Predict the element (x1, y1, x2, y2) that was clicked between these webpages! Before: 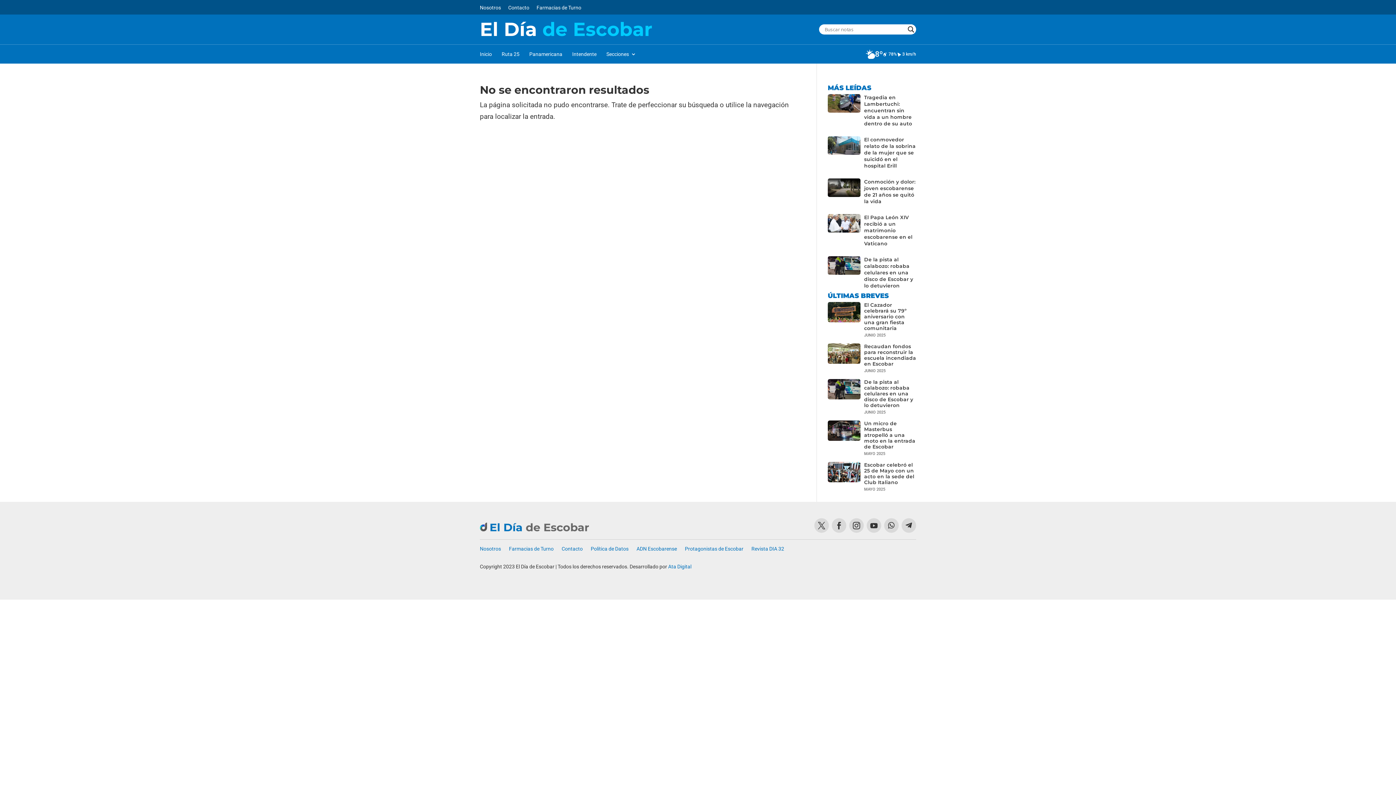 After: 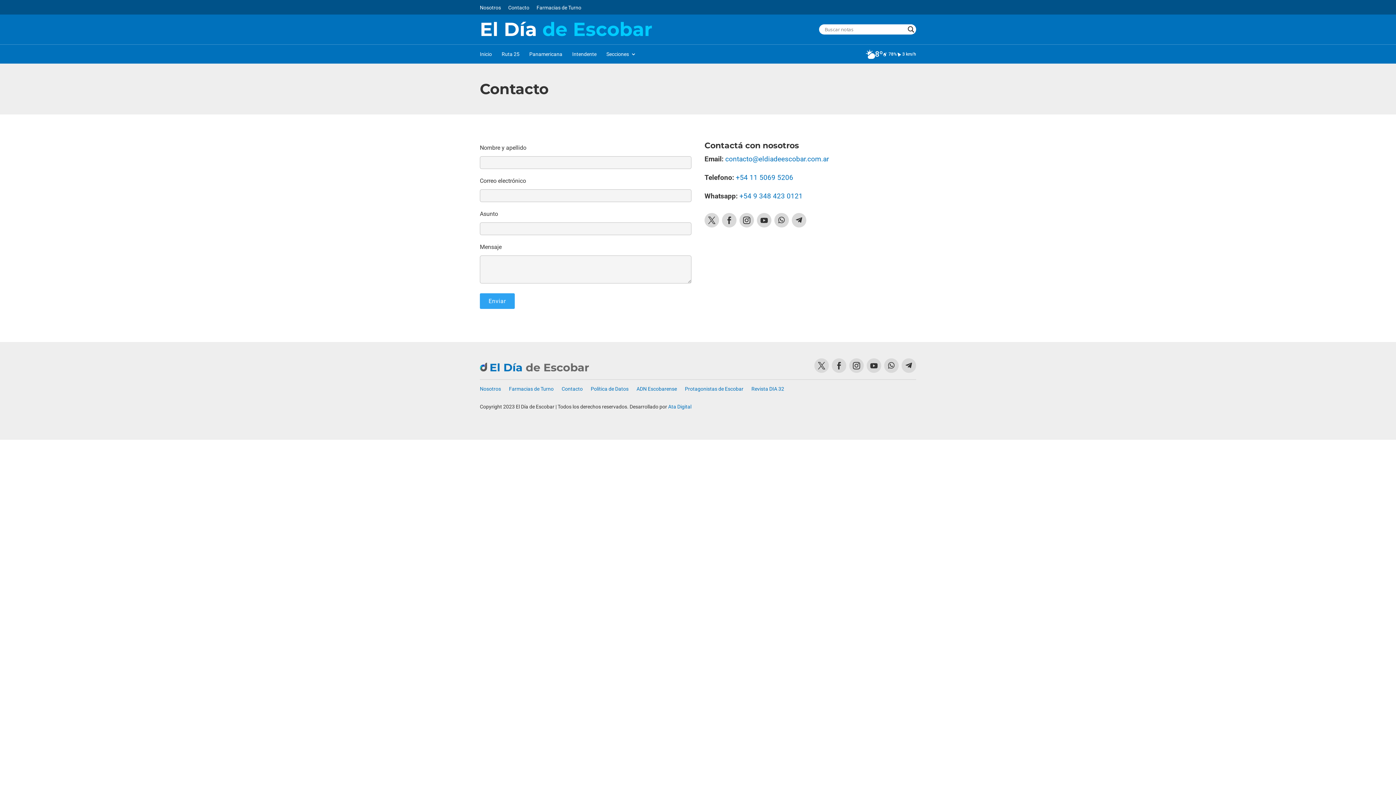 Action: bbox: (561, 546, 582, 554) label: Contacto